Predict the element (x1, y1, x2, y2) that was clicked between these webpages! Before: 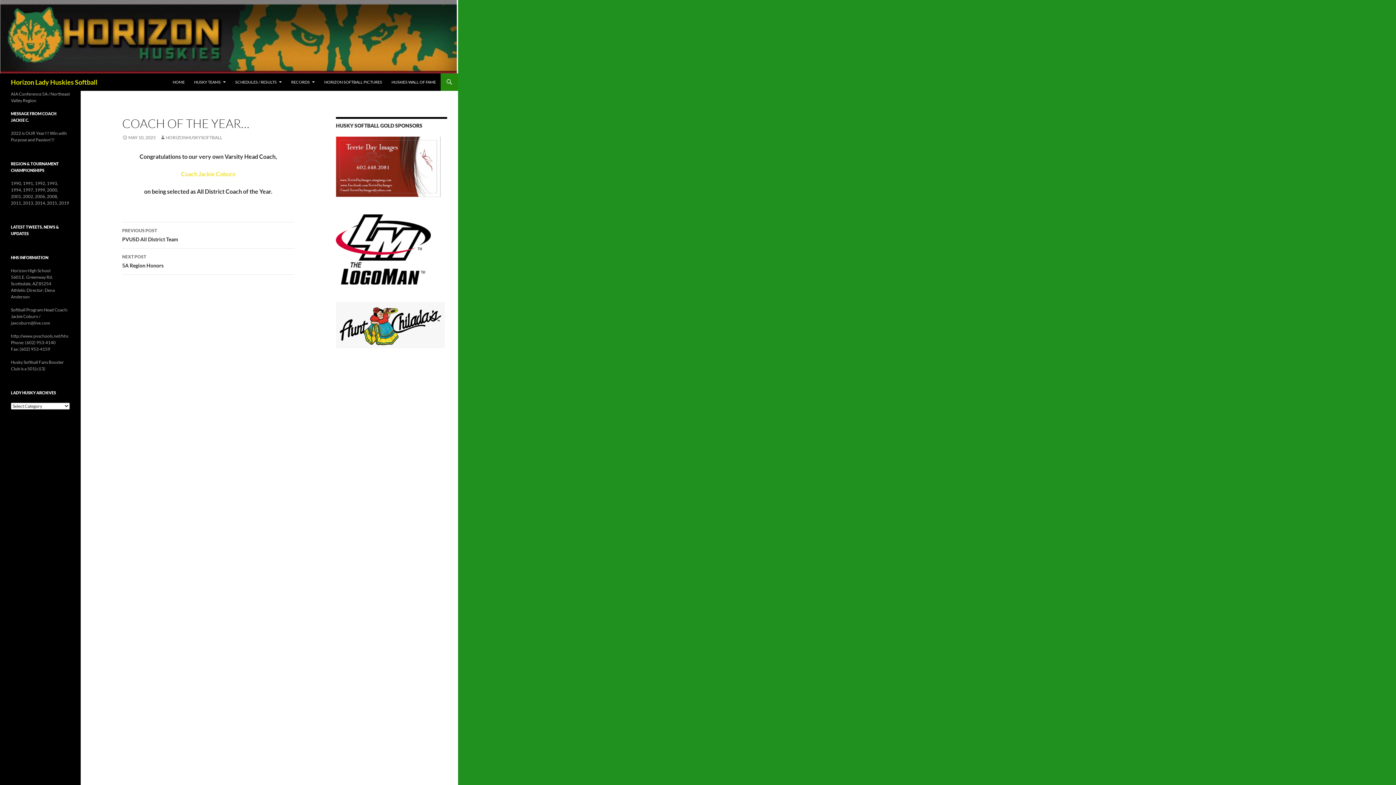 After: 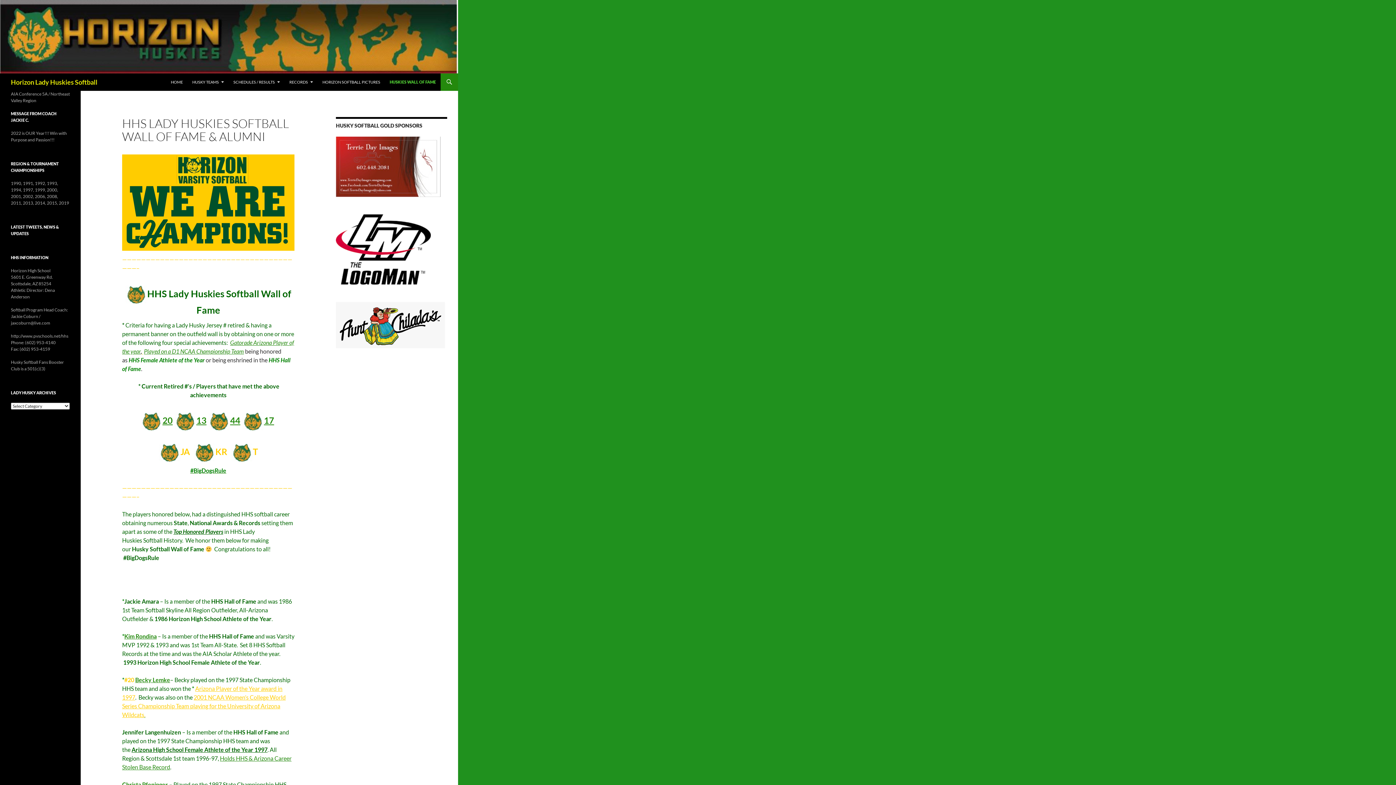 Action: bbox: (387, 73, 440, 90) label: HUSKIES WALL OF FAME